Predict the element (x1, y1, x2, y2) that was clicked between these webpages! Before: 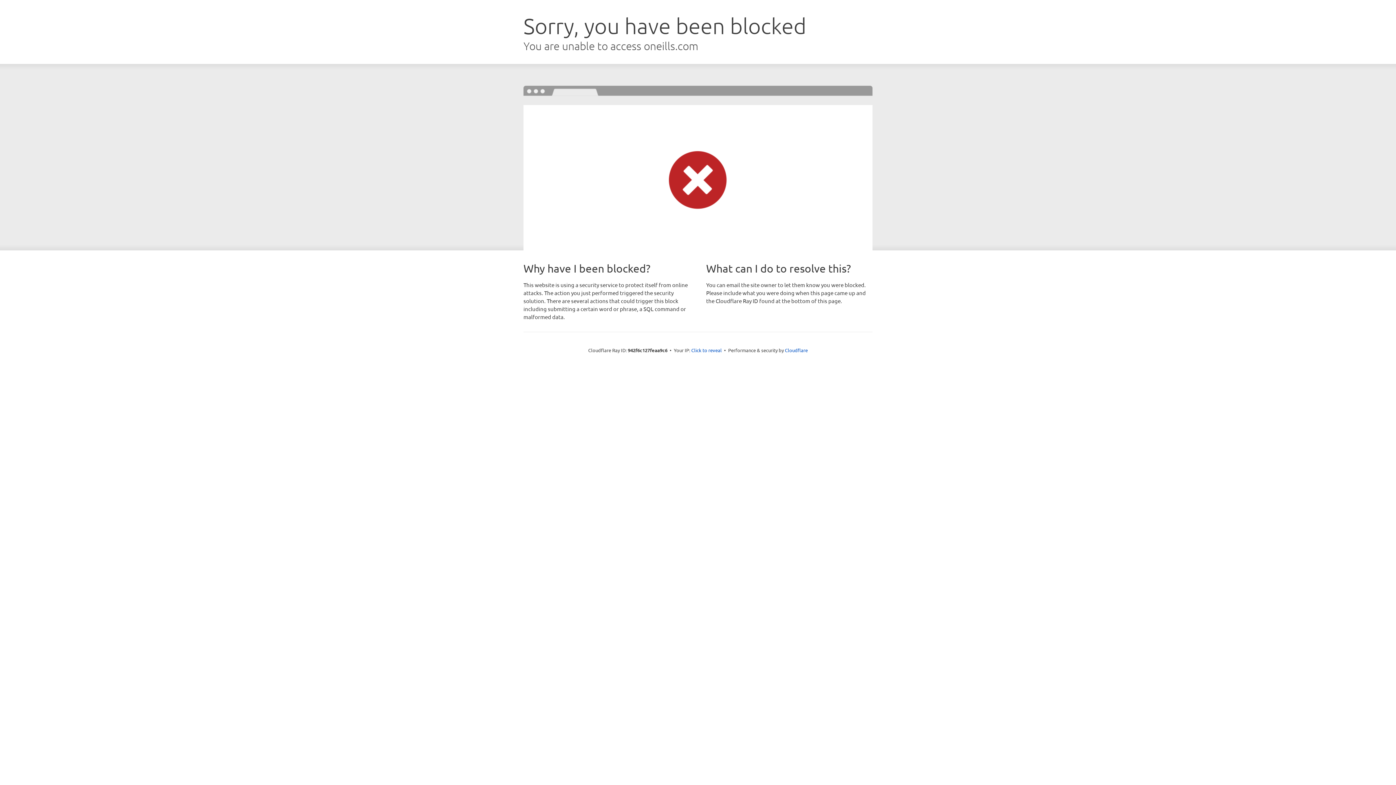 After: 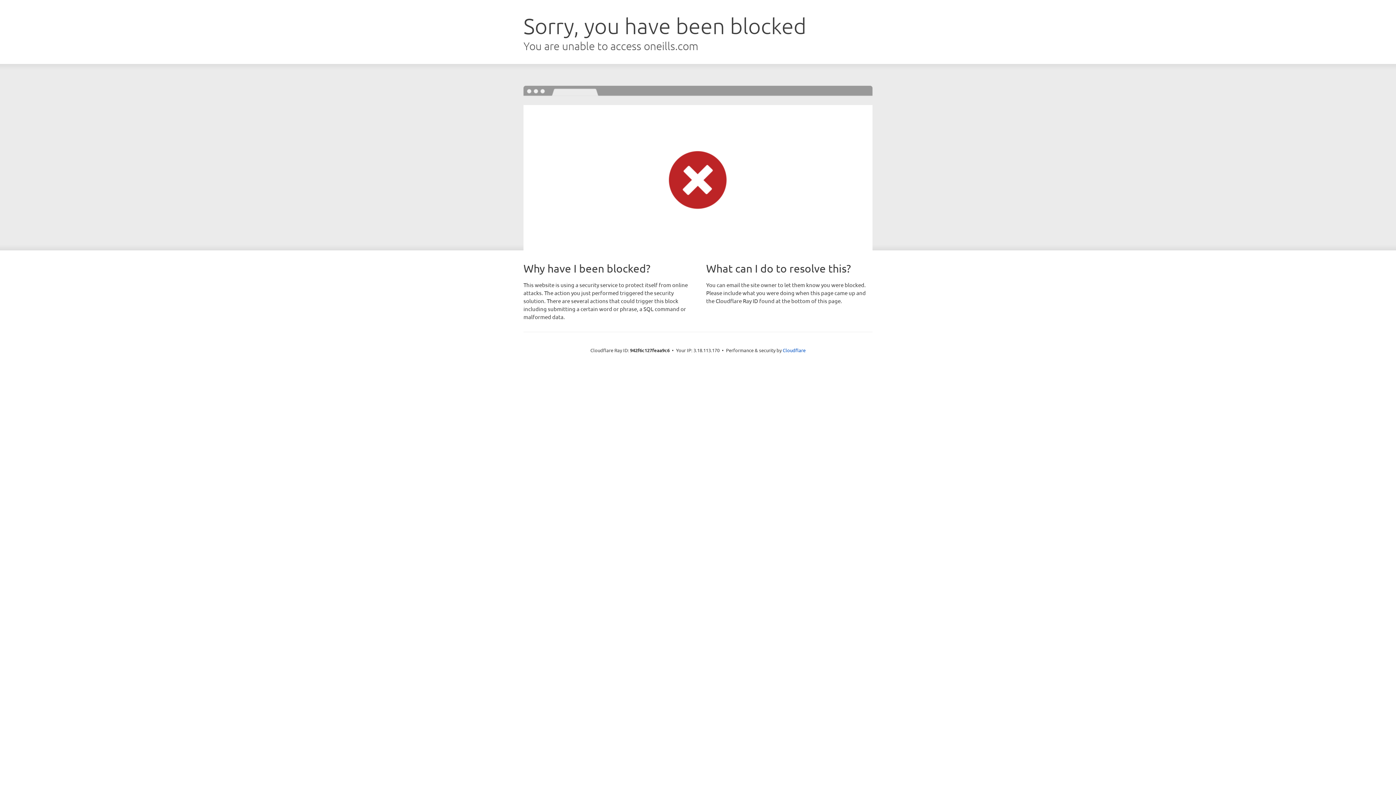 Action: bbox: (691, 346, 722, 353) label: Click to reveal